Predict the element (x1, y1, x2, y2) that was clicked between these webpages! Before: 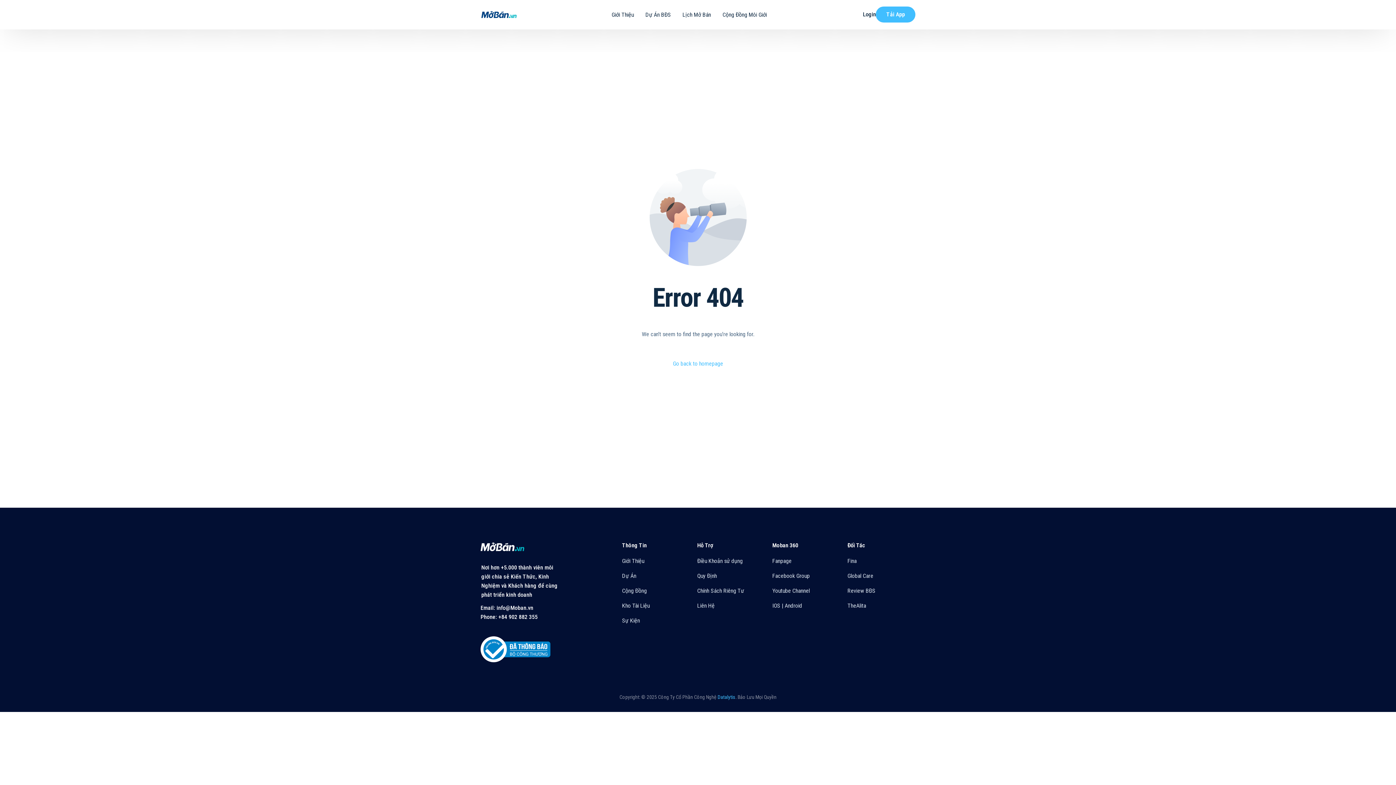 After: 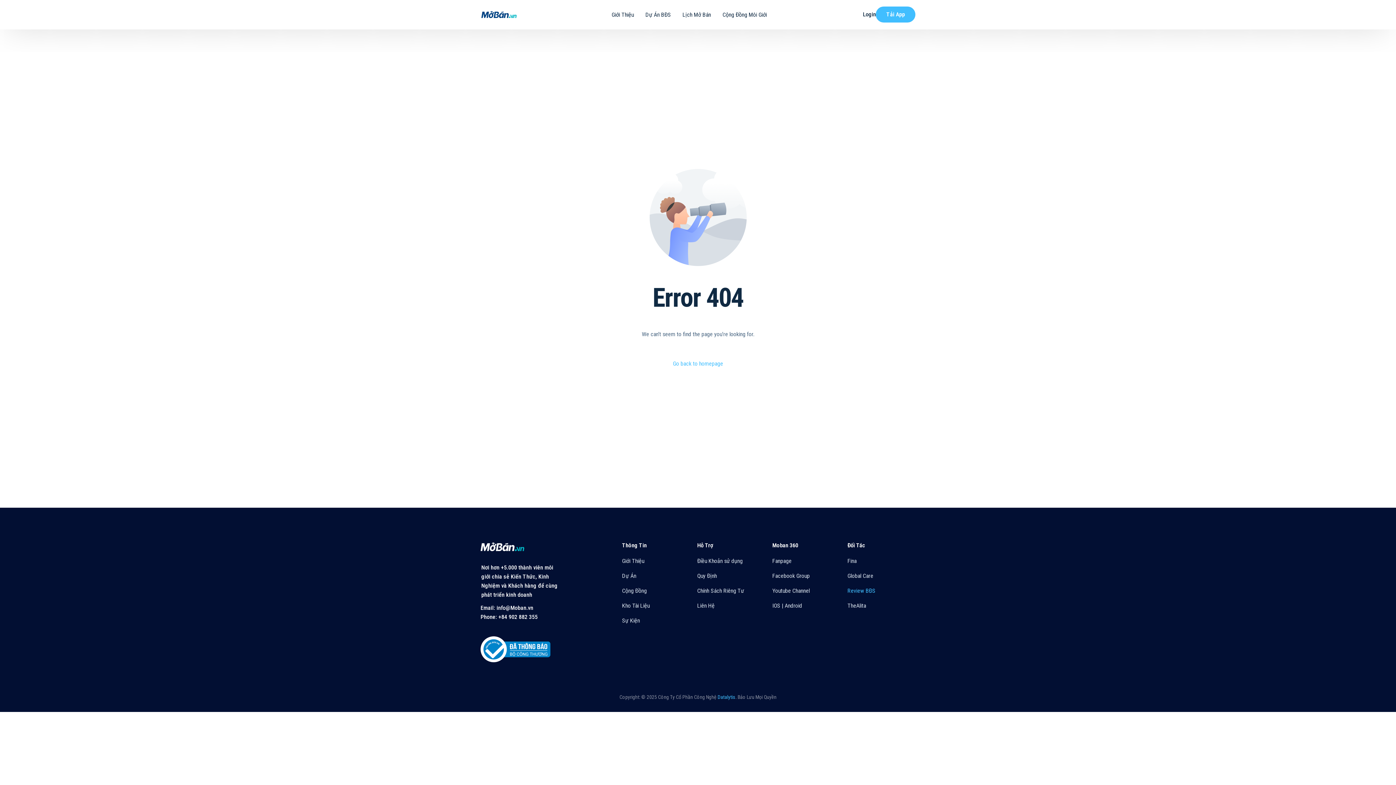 Action: label: Review BĐS bbox: (847, 586, 900, 595)